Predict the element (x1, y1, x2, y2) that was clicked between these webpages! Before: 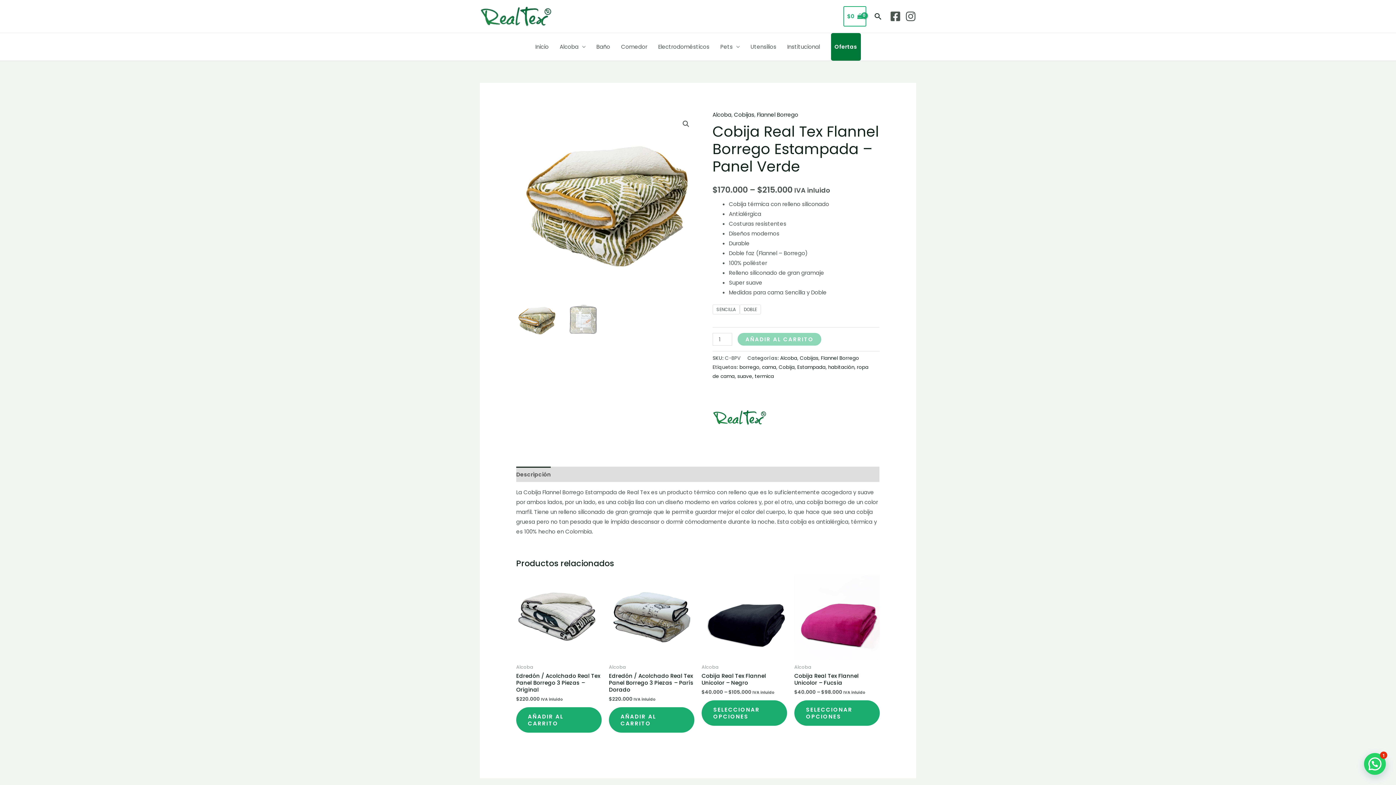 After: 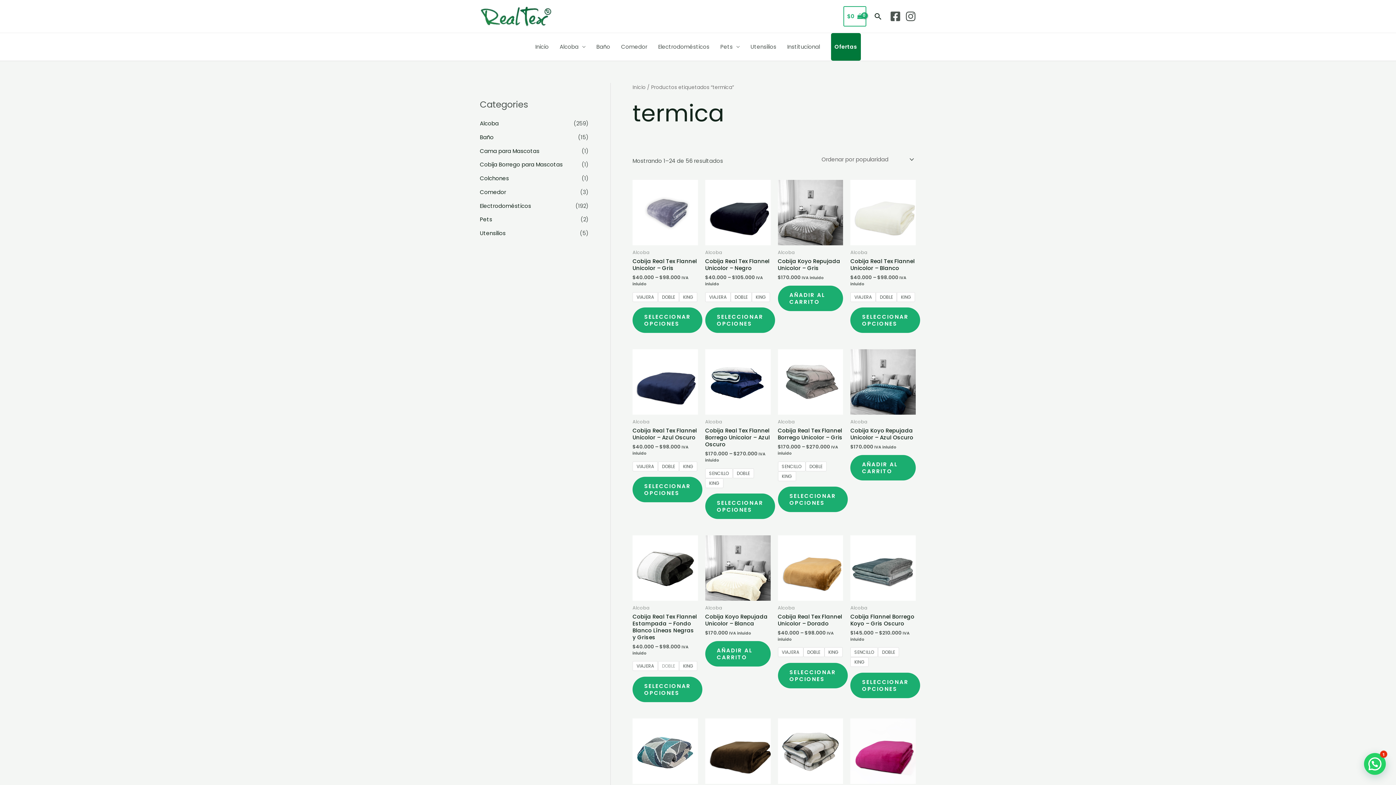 Action: label: termica bbox: (754, 373, 774, 380)